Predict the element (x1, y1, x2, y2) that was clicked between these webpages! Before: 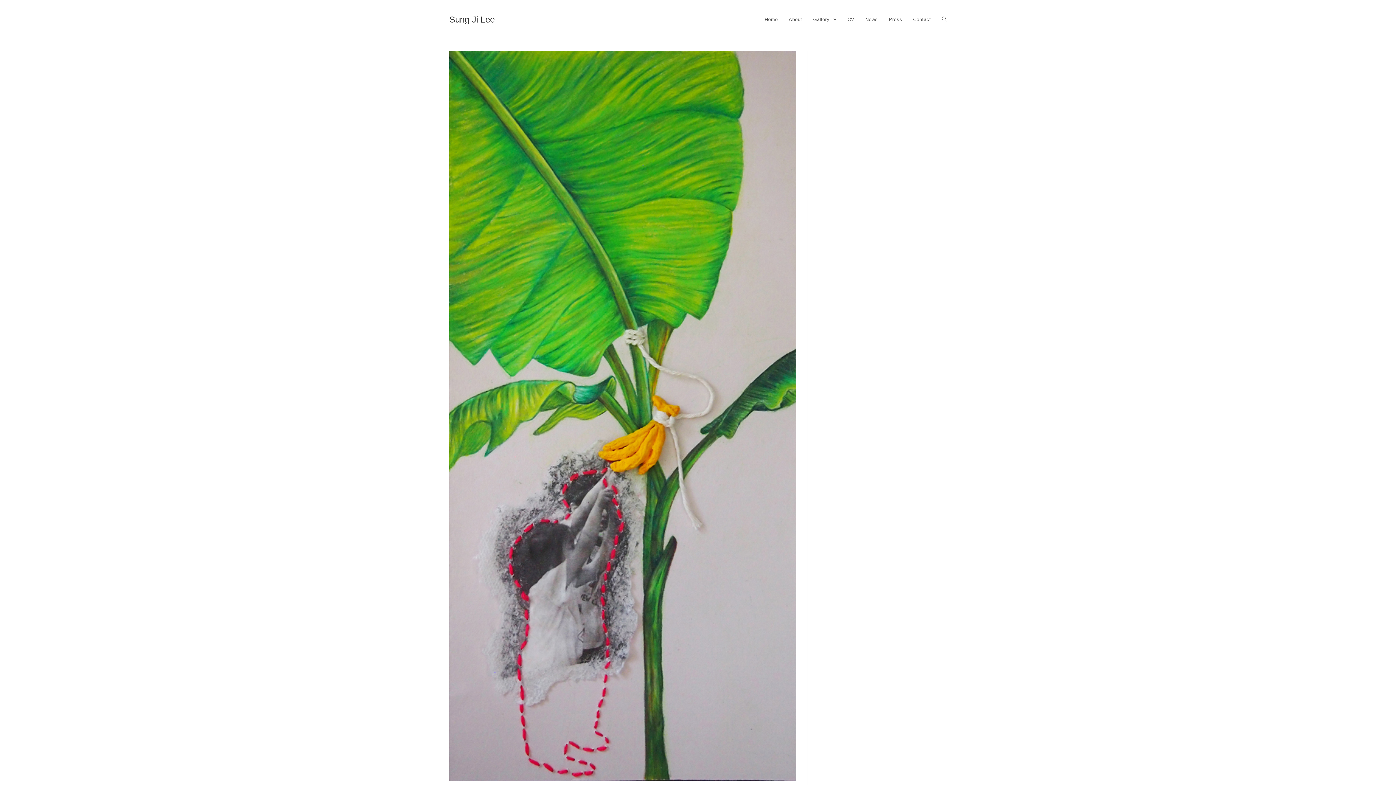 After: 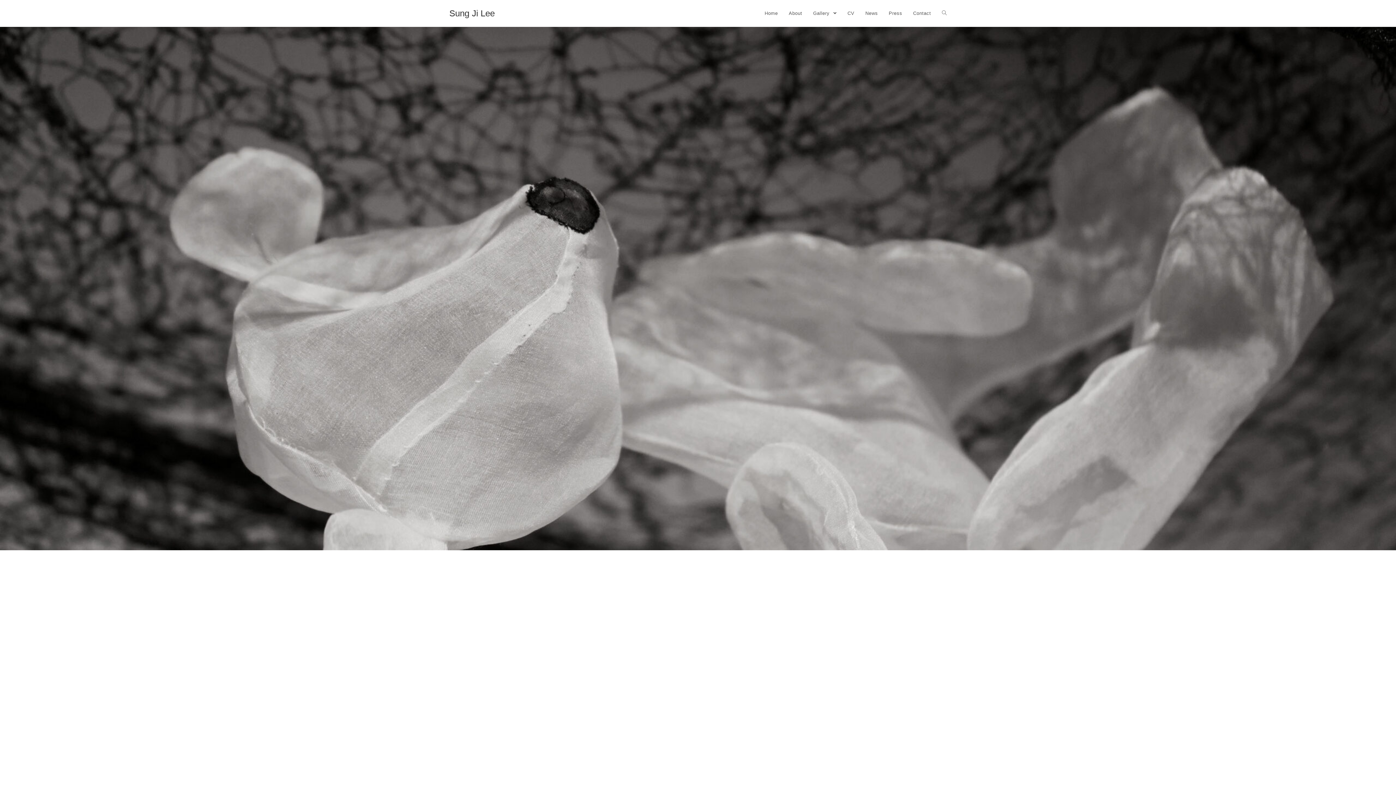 Action: label: Sung Ji Lee bbox: (449, 14, 494, 24)